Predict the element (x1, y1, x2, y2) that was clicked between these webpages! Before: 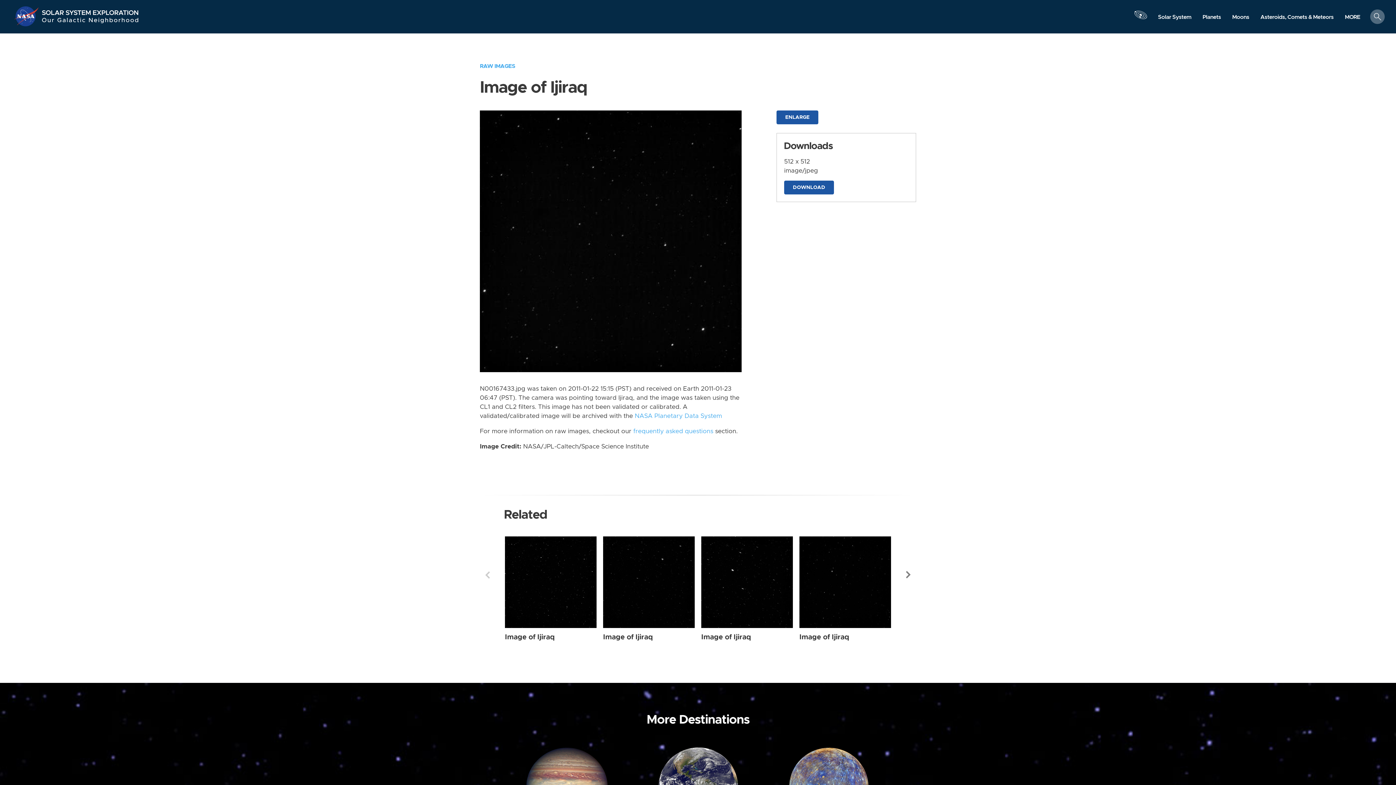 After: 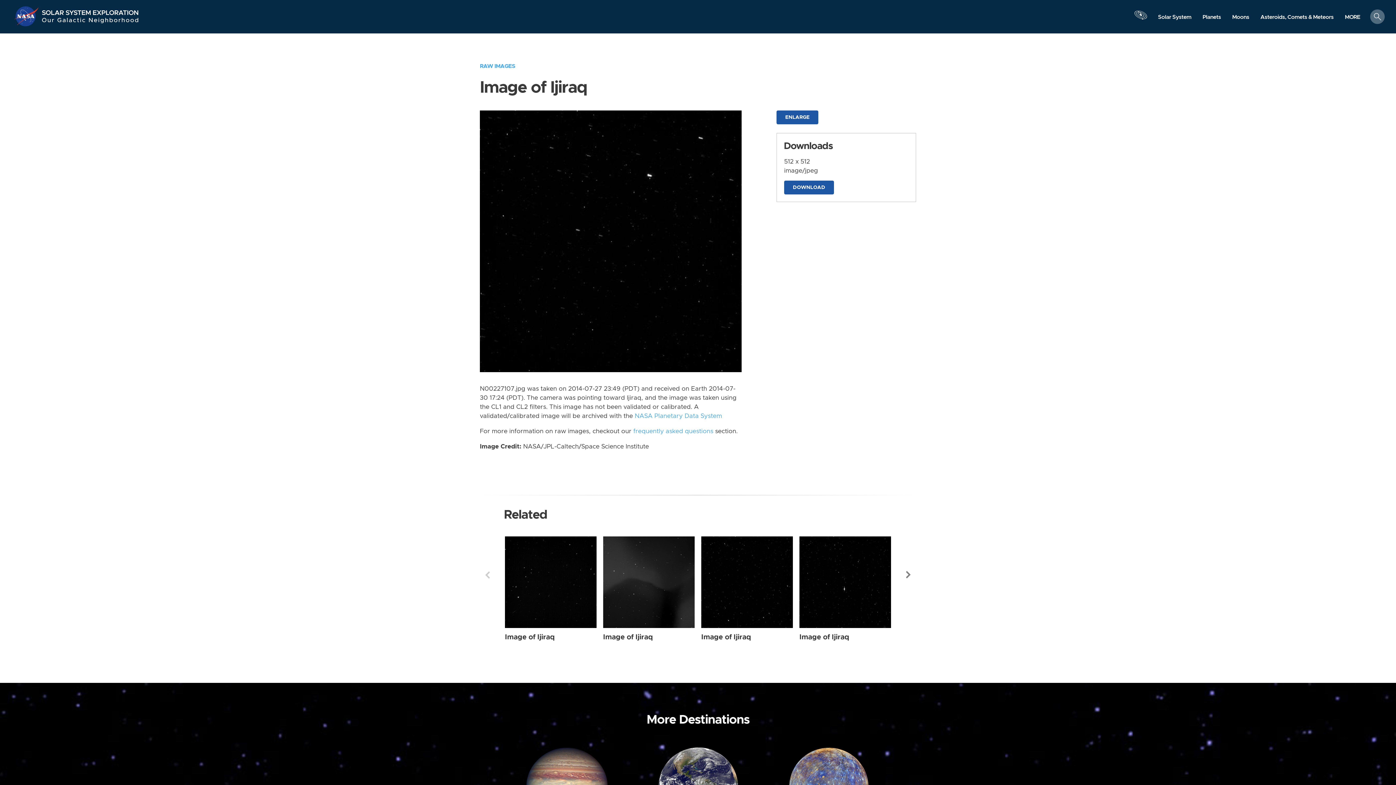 Action: label: Ijiraq from Narrow Angle taken on Sunday, Jul 27 2014 bbox: (603, 536, 694, 628)